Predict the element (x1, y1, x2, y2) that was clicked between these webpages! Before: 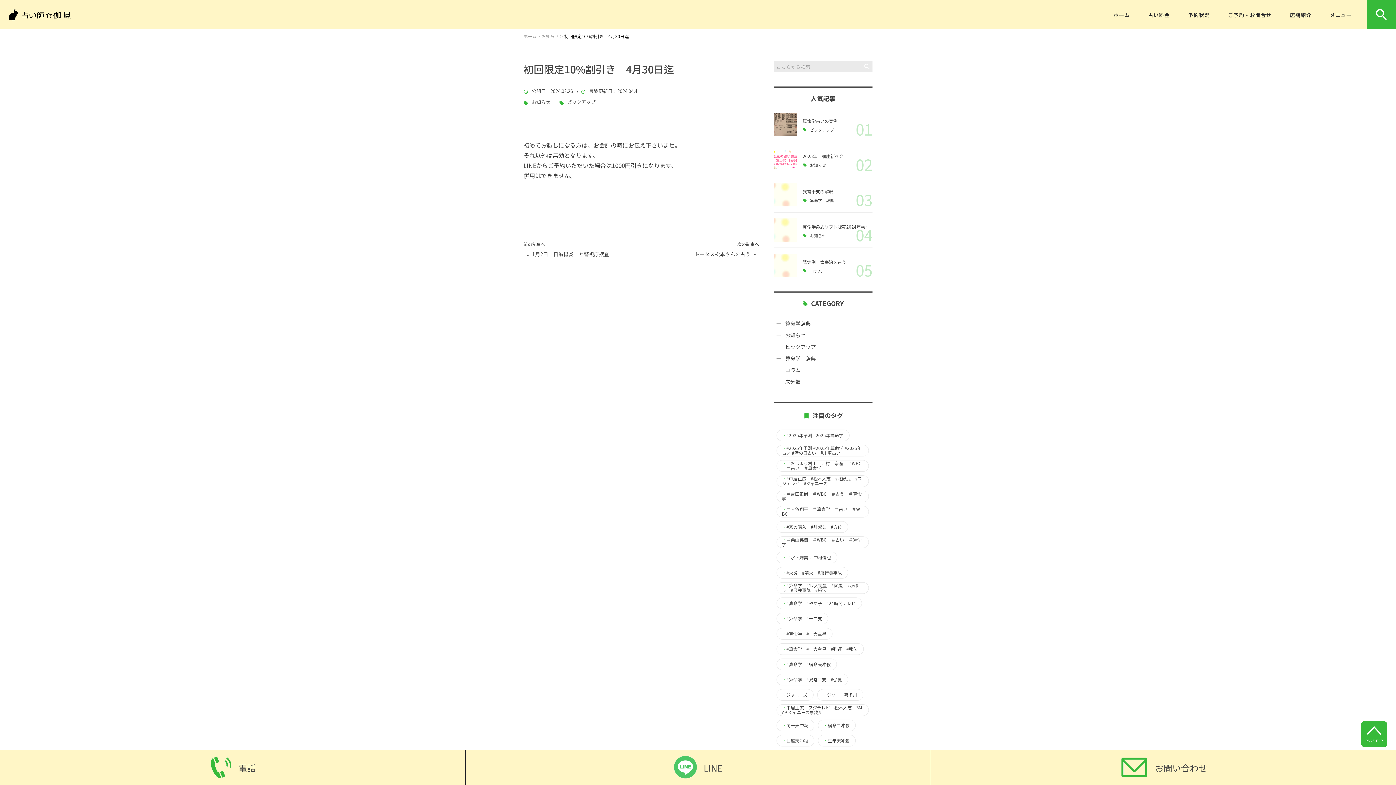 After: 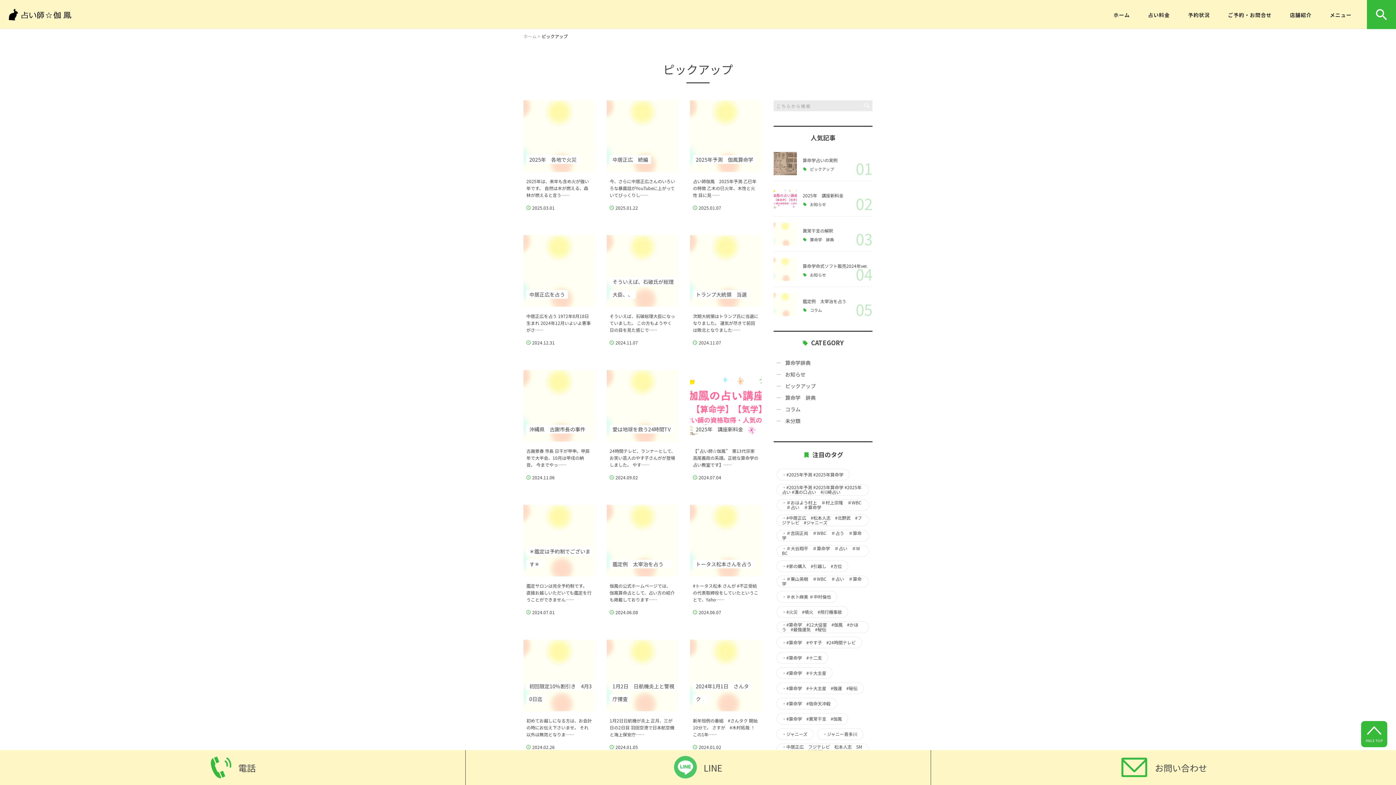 Action: bbox: (802, 127, 834, 132) label: ピックアップ